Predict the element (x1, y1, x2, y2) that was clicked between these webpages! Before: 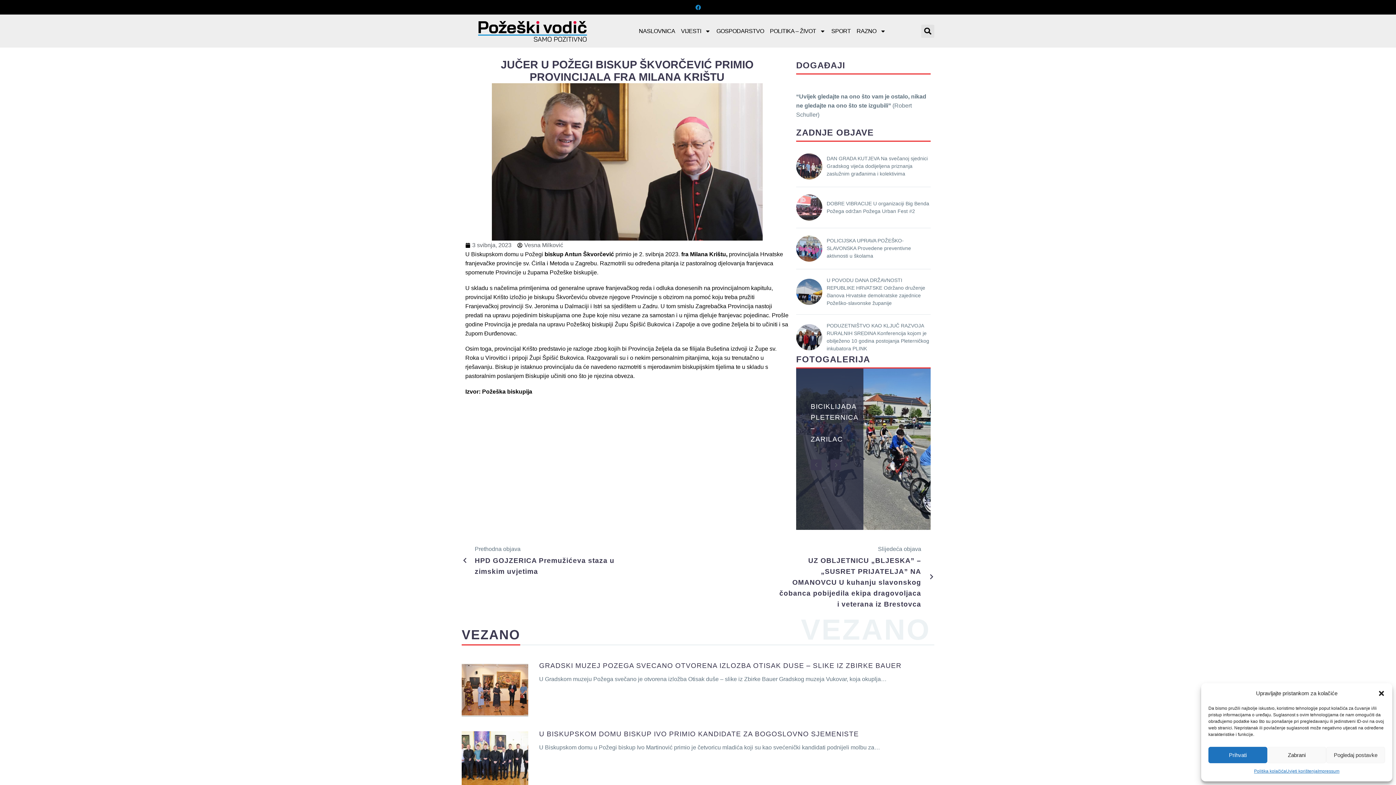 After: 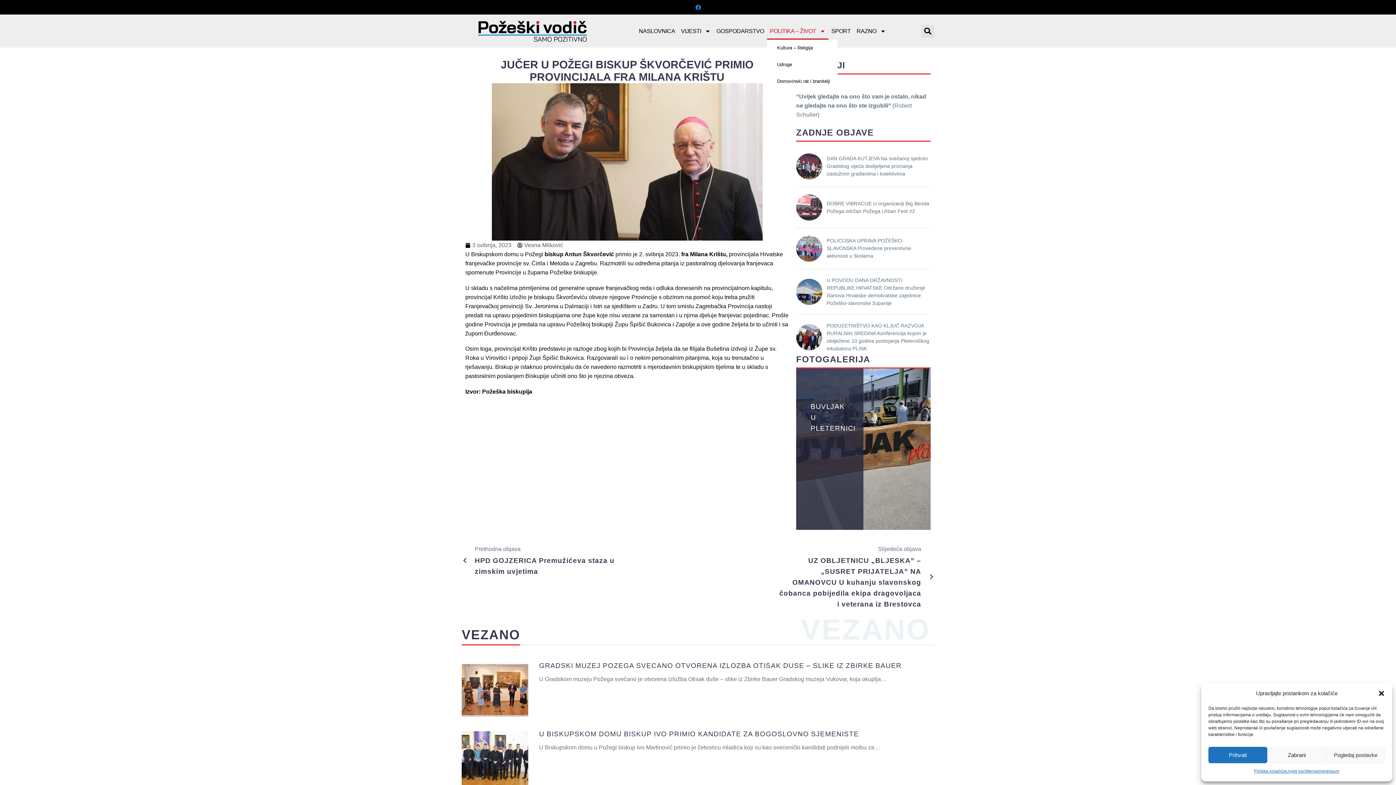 Action: bbox: (767, 22, 828, 39) label: POLITIKA – ŽIVOT